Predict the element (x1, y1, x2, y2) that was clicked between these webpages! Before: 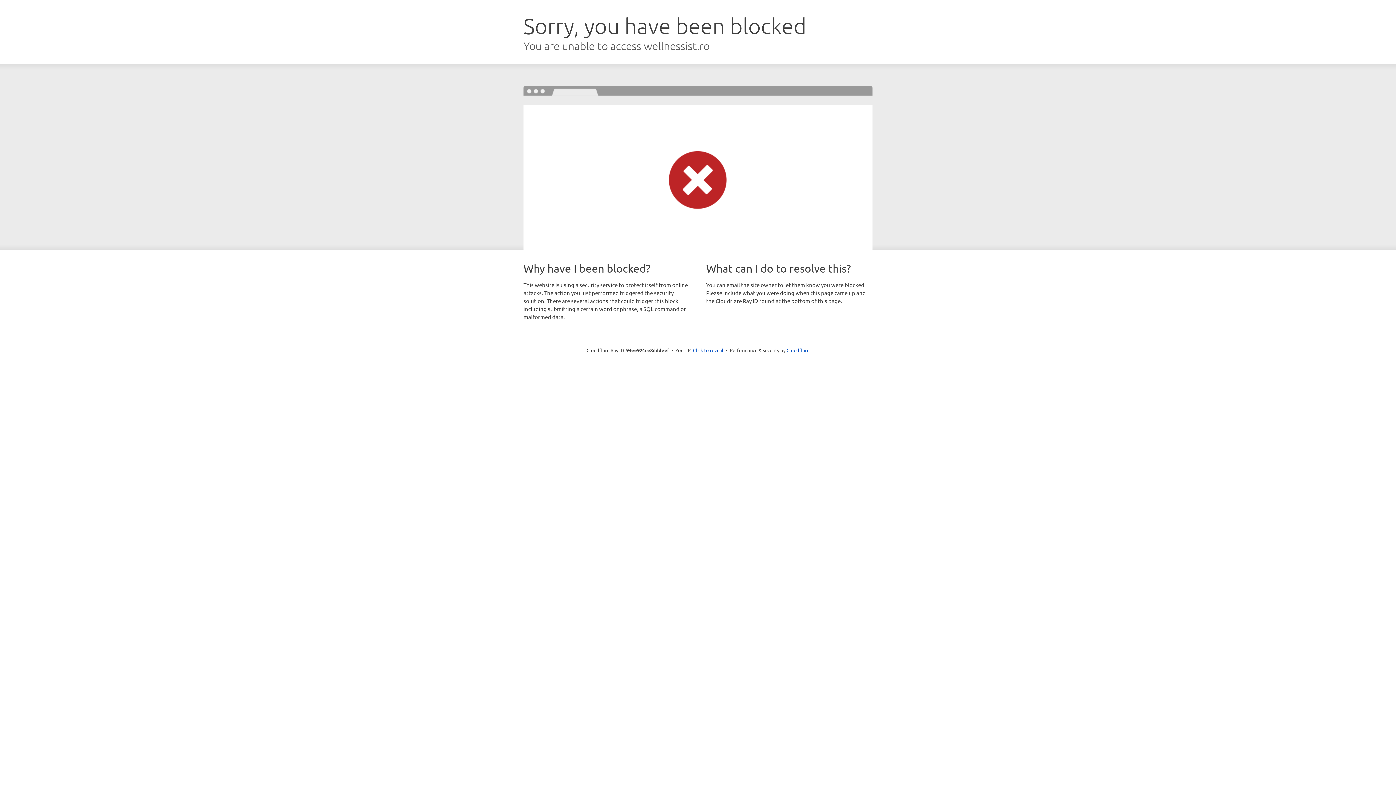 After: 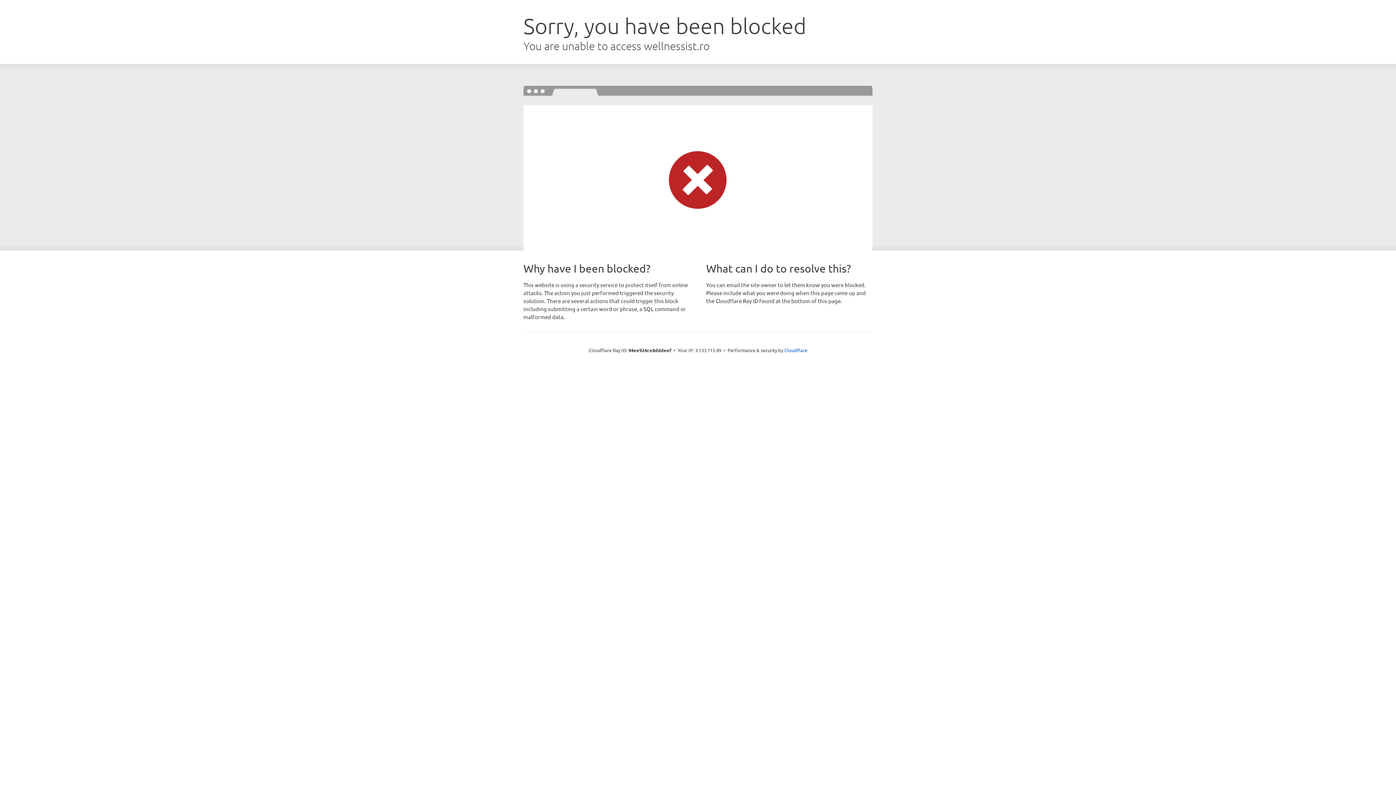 Action: bbox: (693, 346, 723, 353) label: Click to reveal